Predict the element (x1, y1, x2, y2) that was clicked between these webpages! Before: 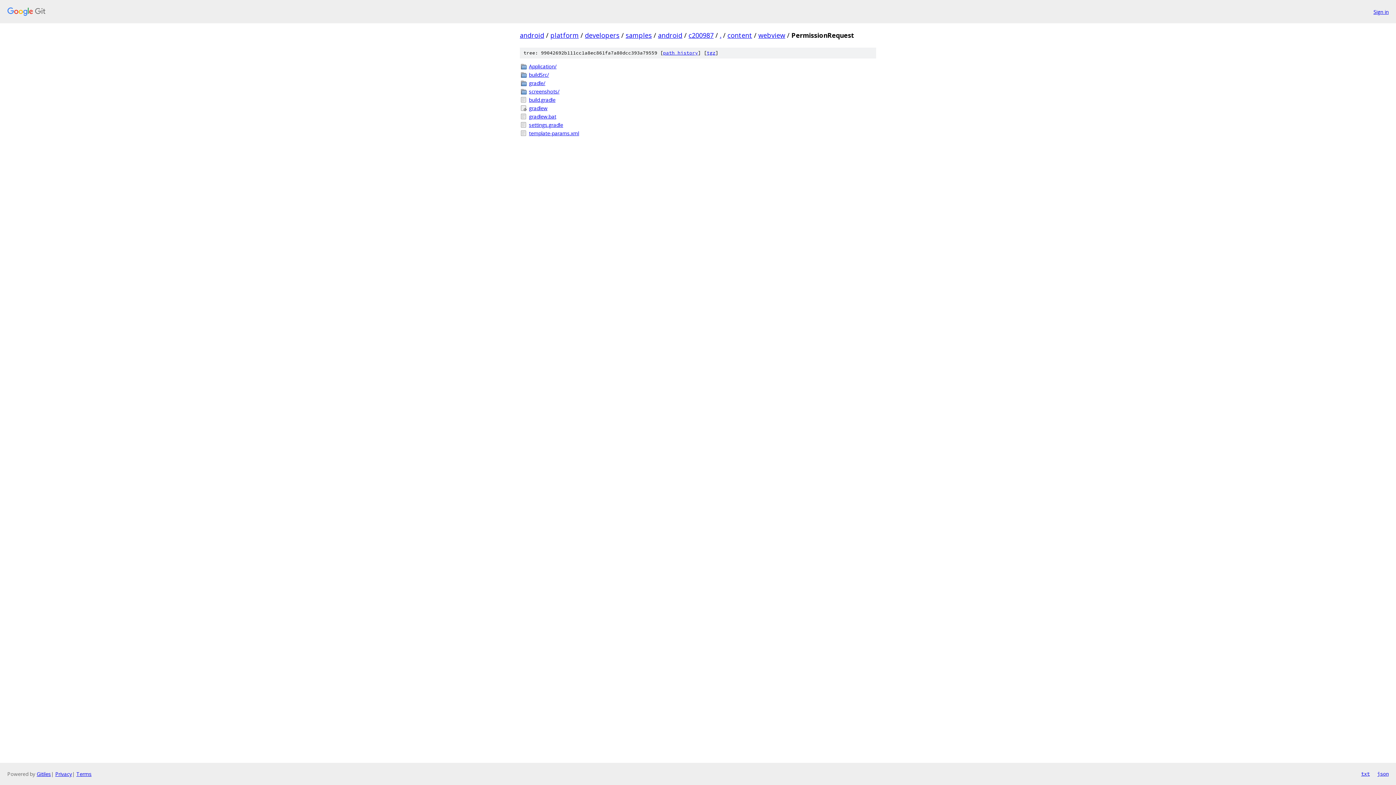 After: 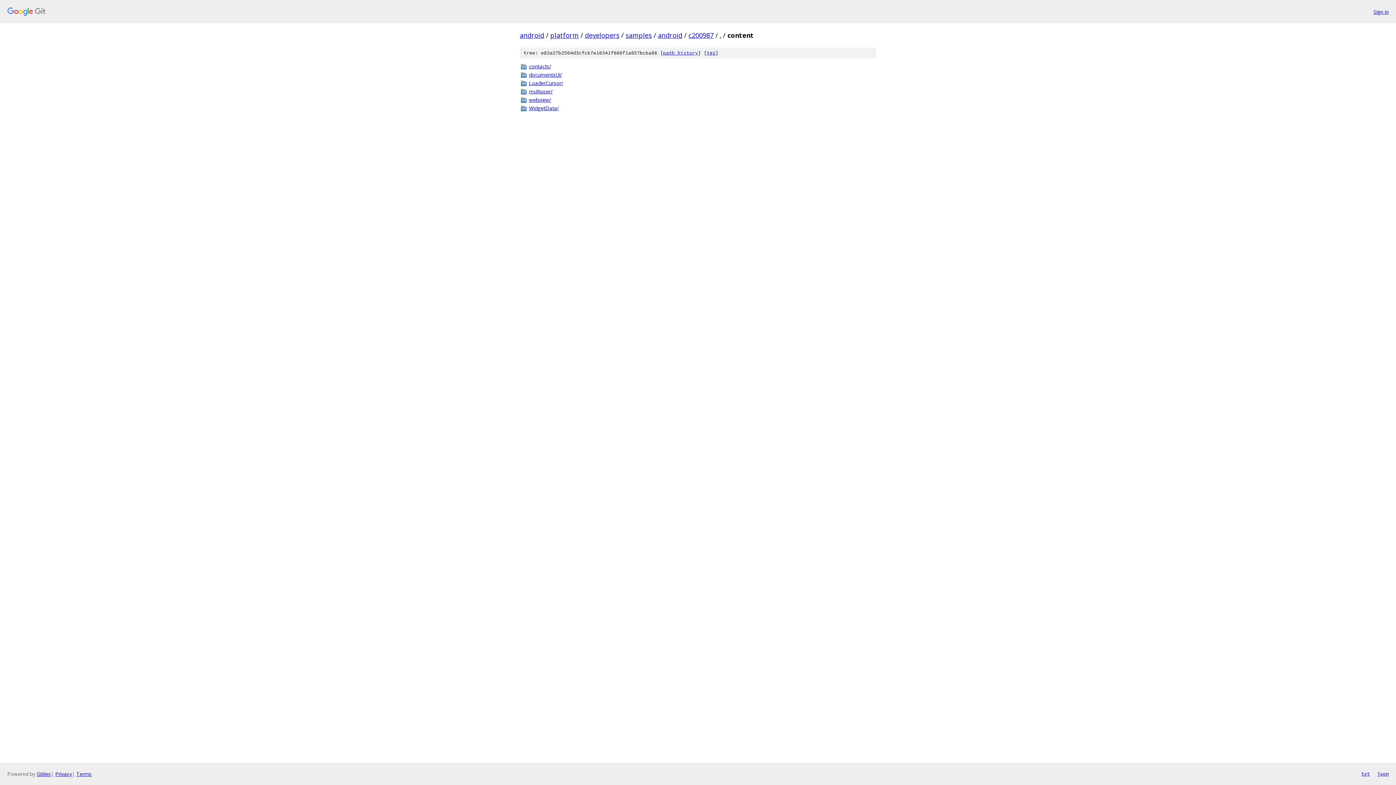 Action: label: content bbox: (727, 30, 752, 39)